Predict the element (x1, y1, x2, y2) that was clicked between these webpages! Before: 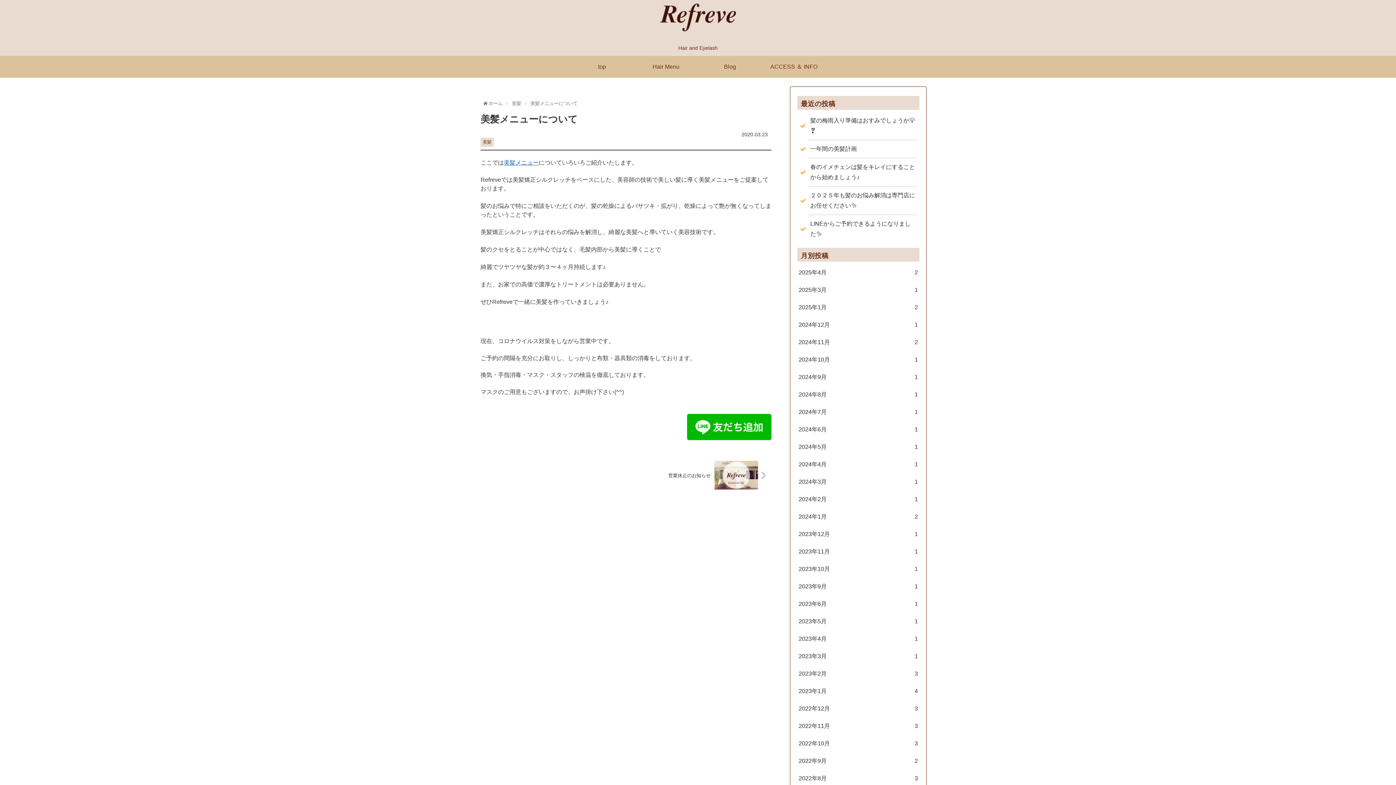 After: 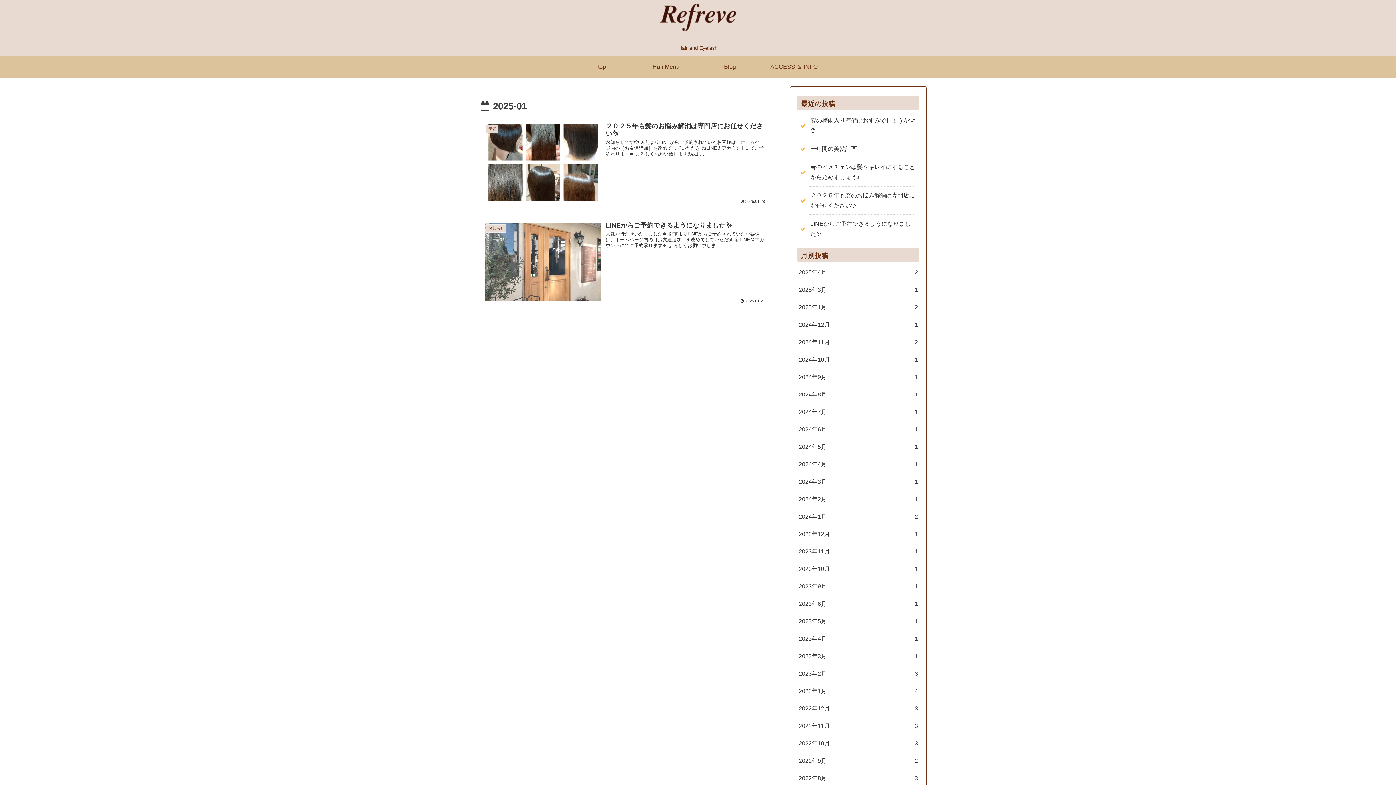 Action: label: 2025年1月
2 bbox: (797, 298, 919, 316)